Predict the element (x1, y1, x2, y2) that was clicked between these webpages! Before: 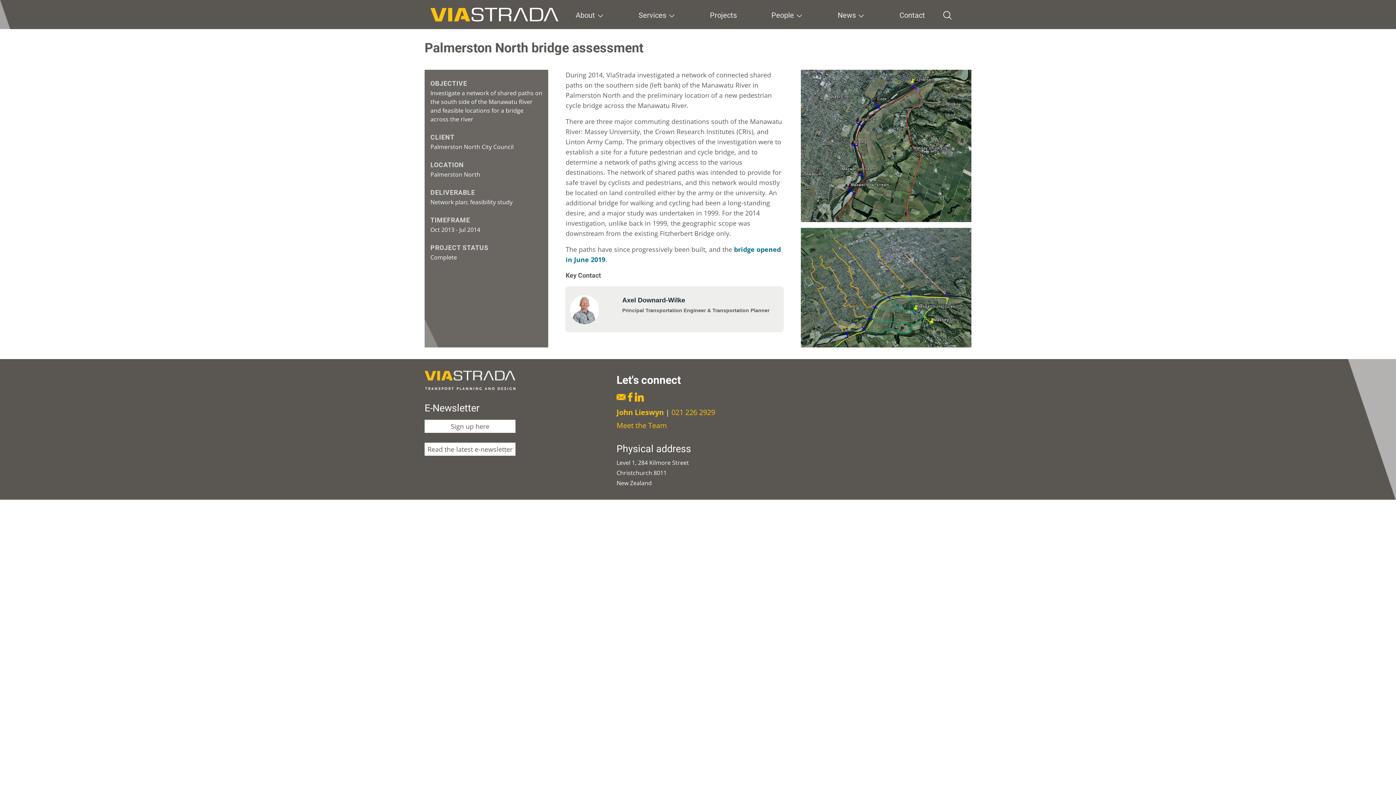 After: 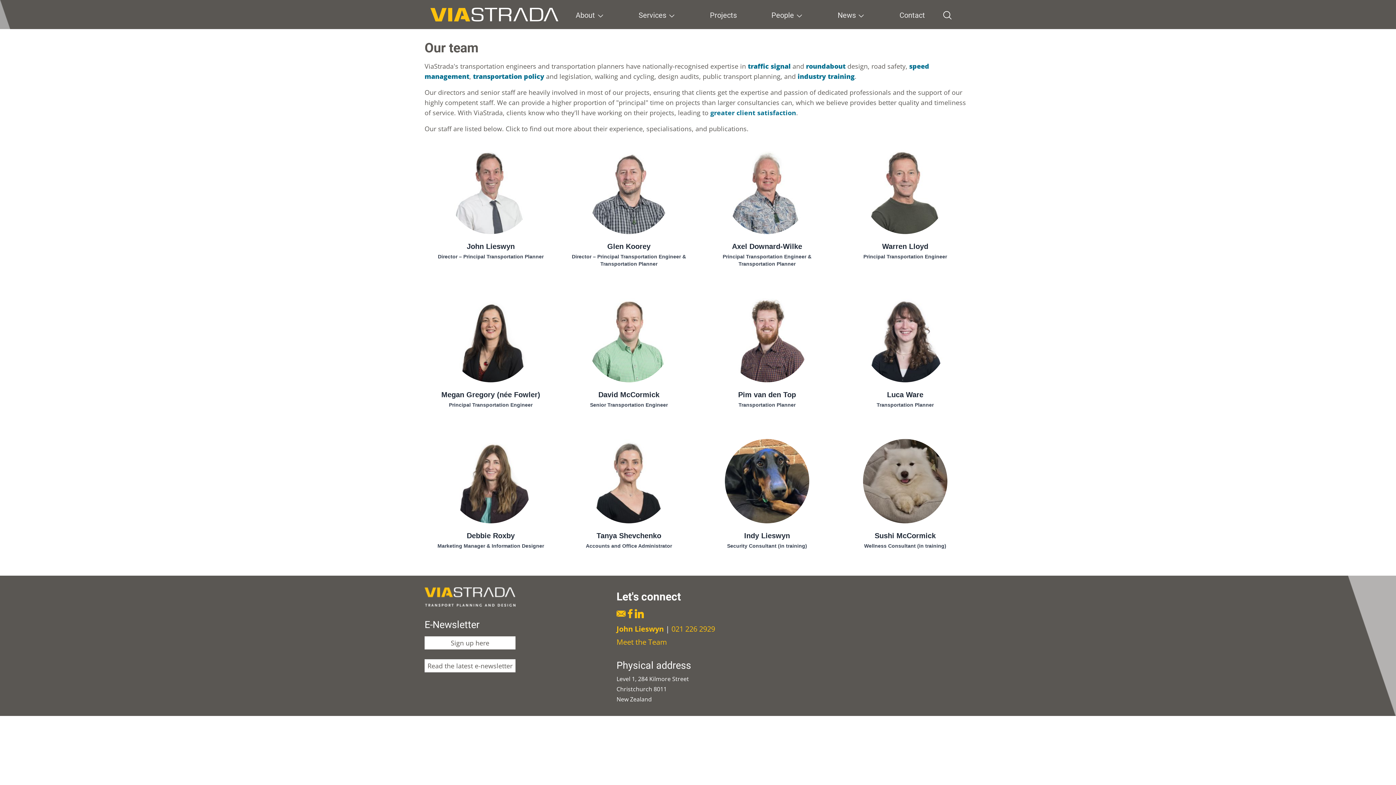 Action: label: Meet the Team bbox: (616, 420, 667, 430)